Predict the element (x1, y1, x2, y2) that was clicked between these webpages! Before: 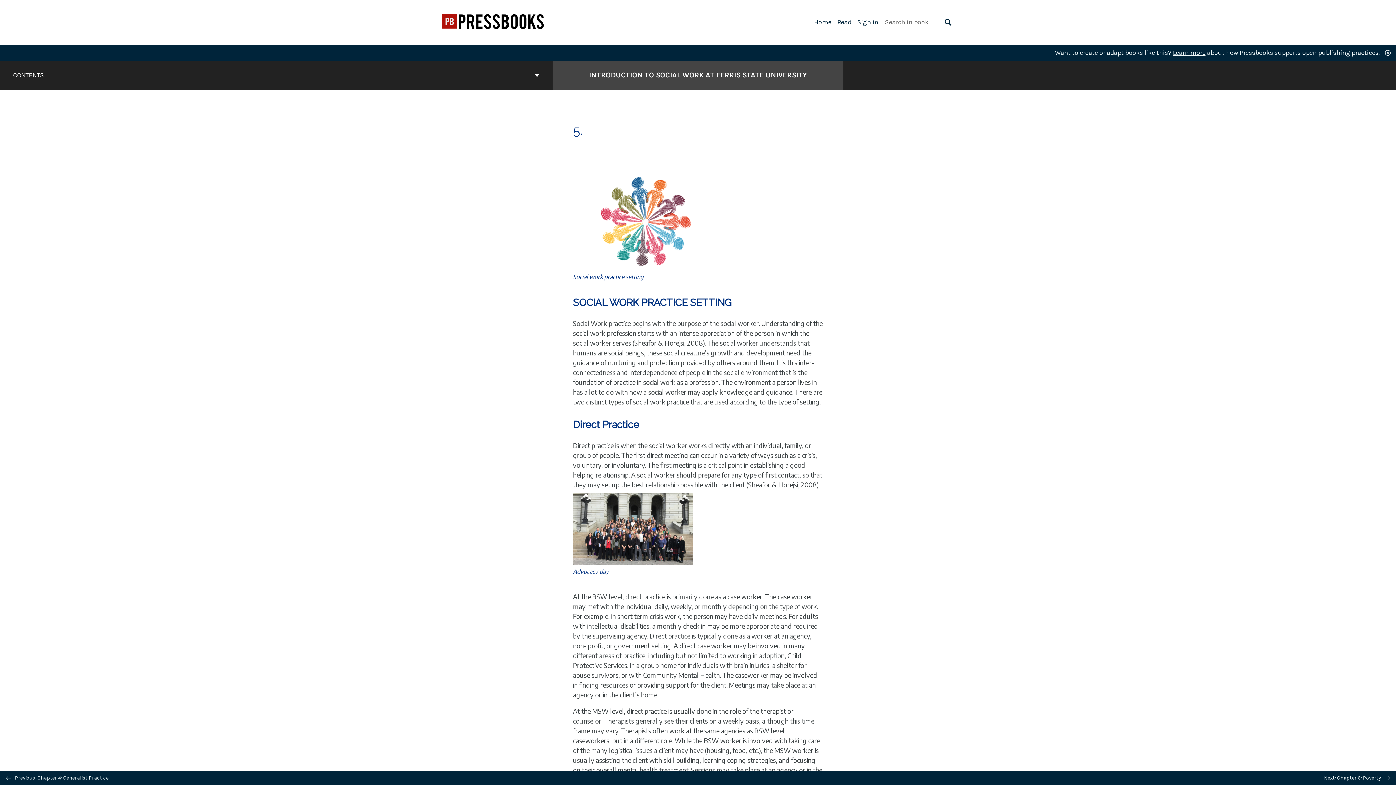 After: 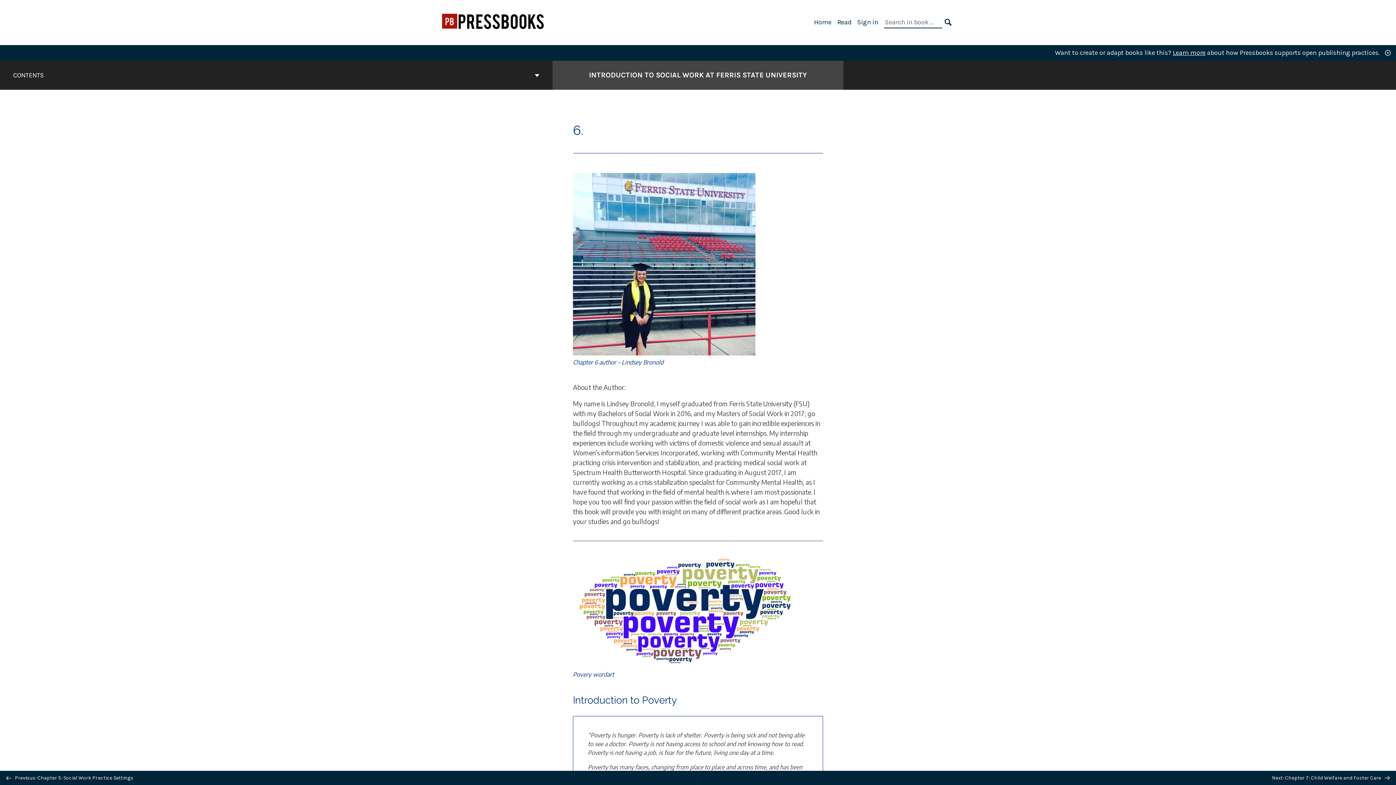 Action: label: Next: Chapter 6: Poverty  bbox: (698, 771, 1396, 785)